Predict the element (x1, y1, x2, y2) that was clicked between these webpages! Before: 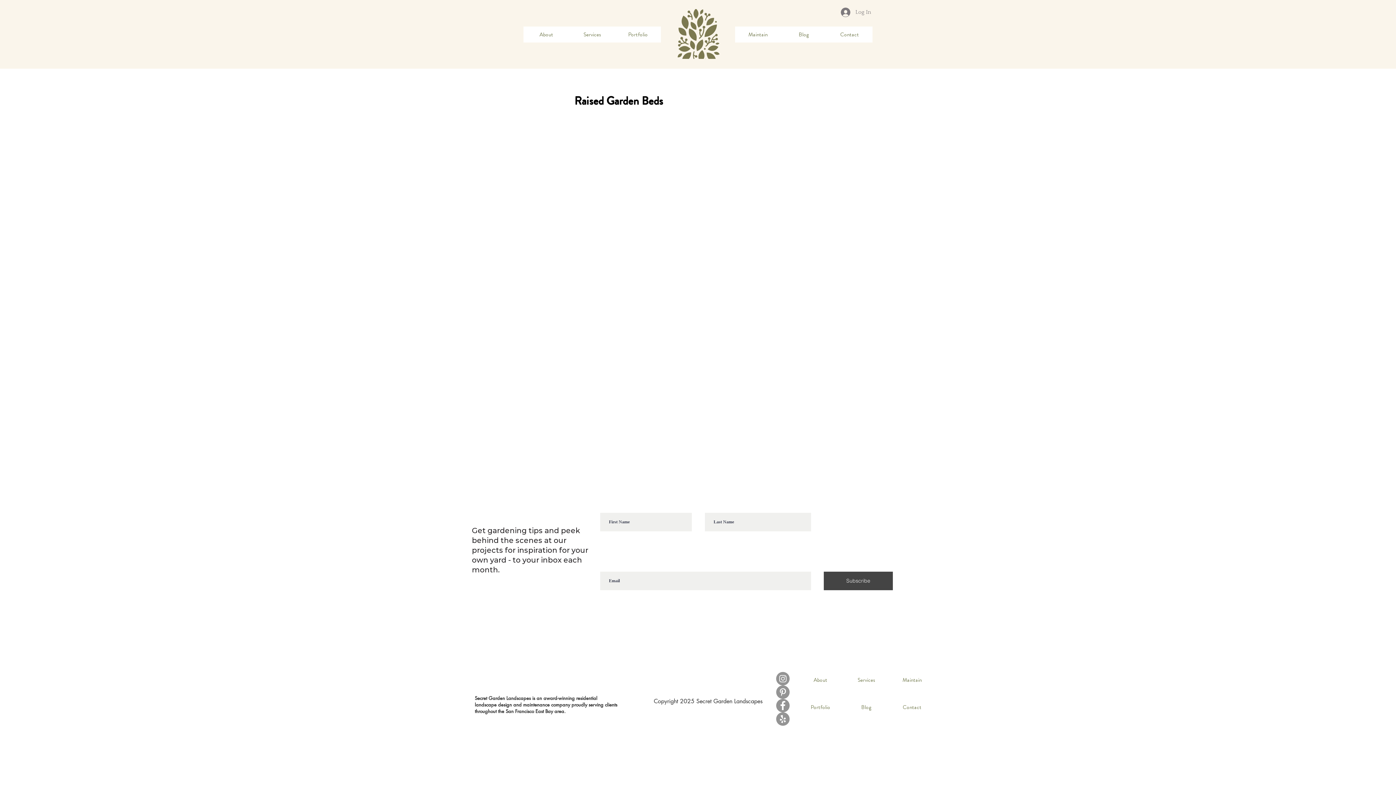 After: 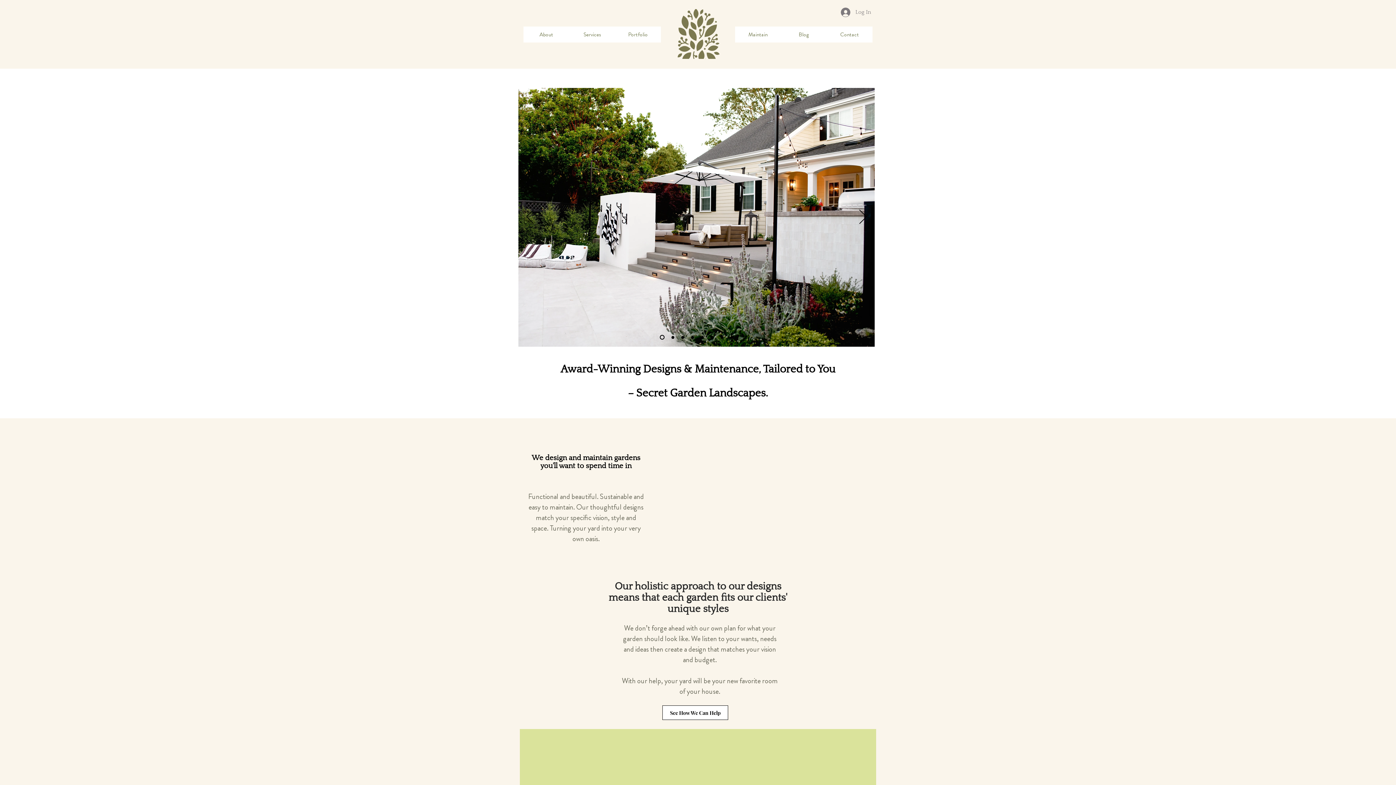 Action: bbox: (675, 9, 721, 58)